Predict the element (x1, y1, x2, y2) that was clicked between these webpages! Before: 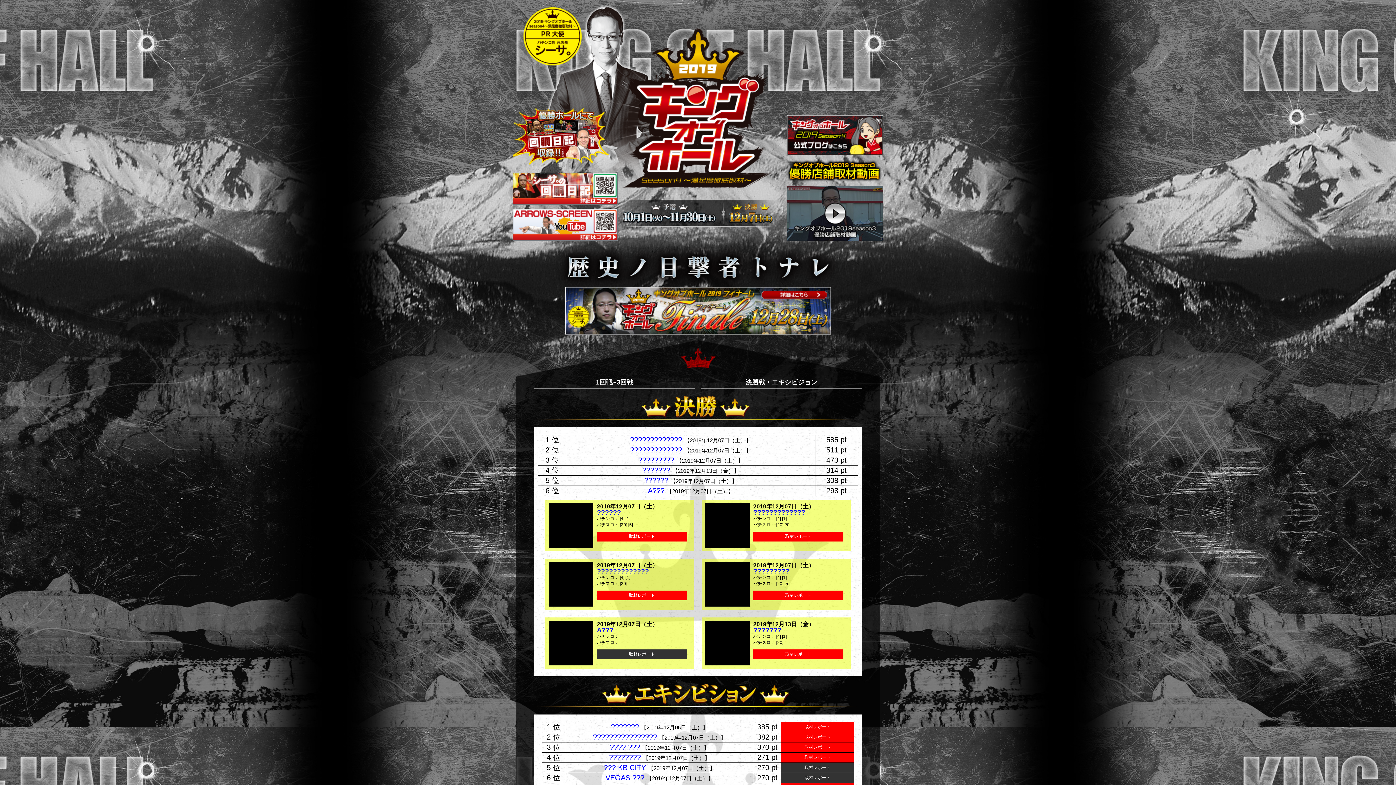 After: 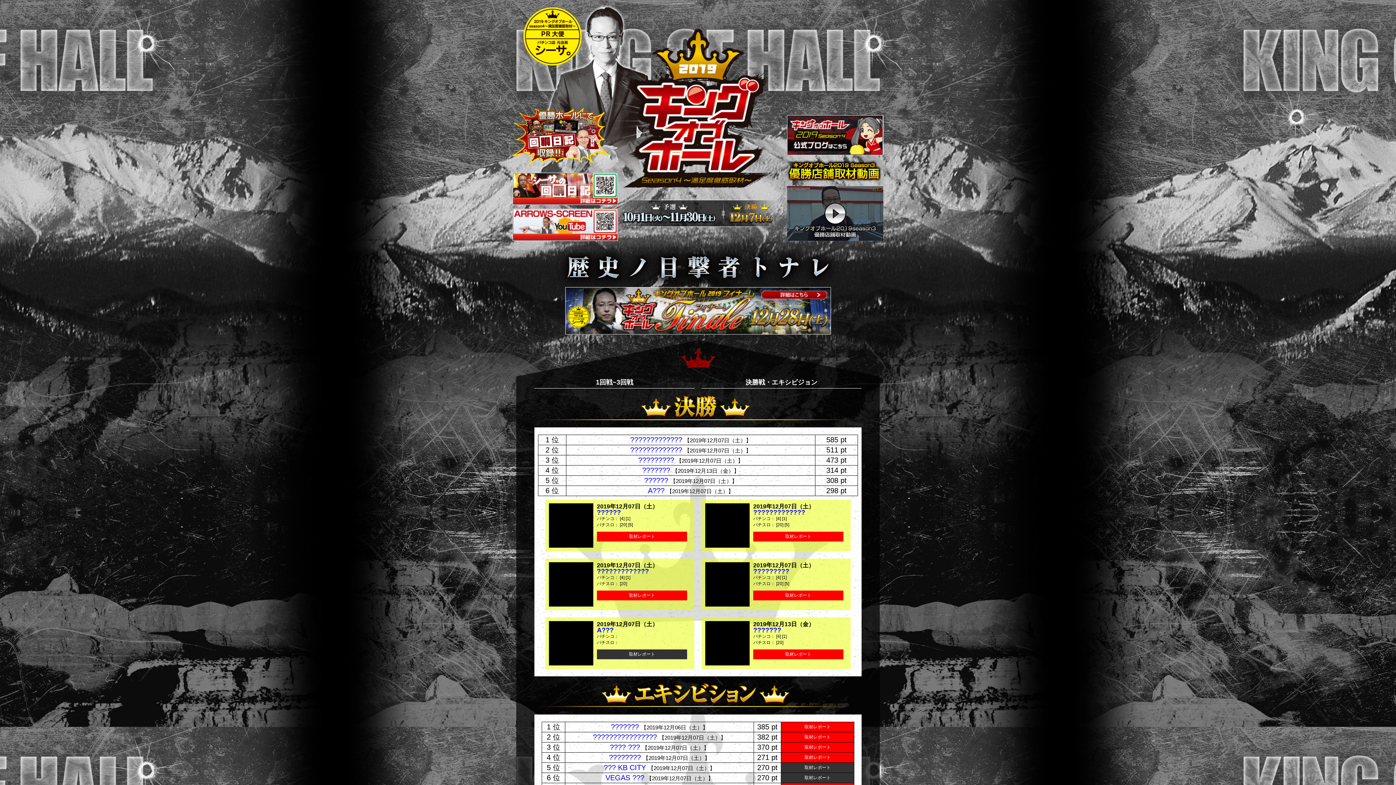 Action: bbox: (597, 626, 613, 634) label: A???